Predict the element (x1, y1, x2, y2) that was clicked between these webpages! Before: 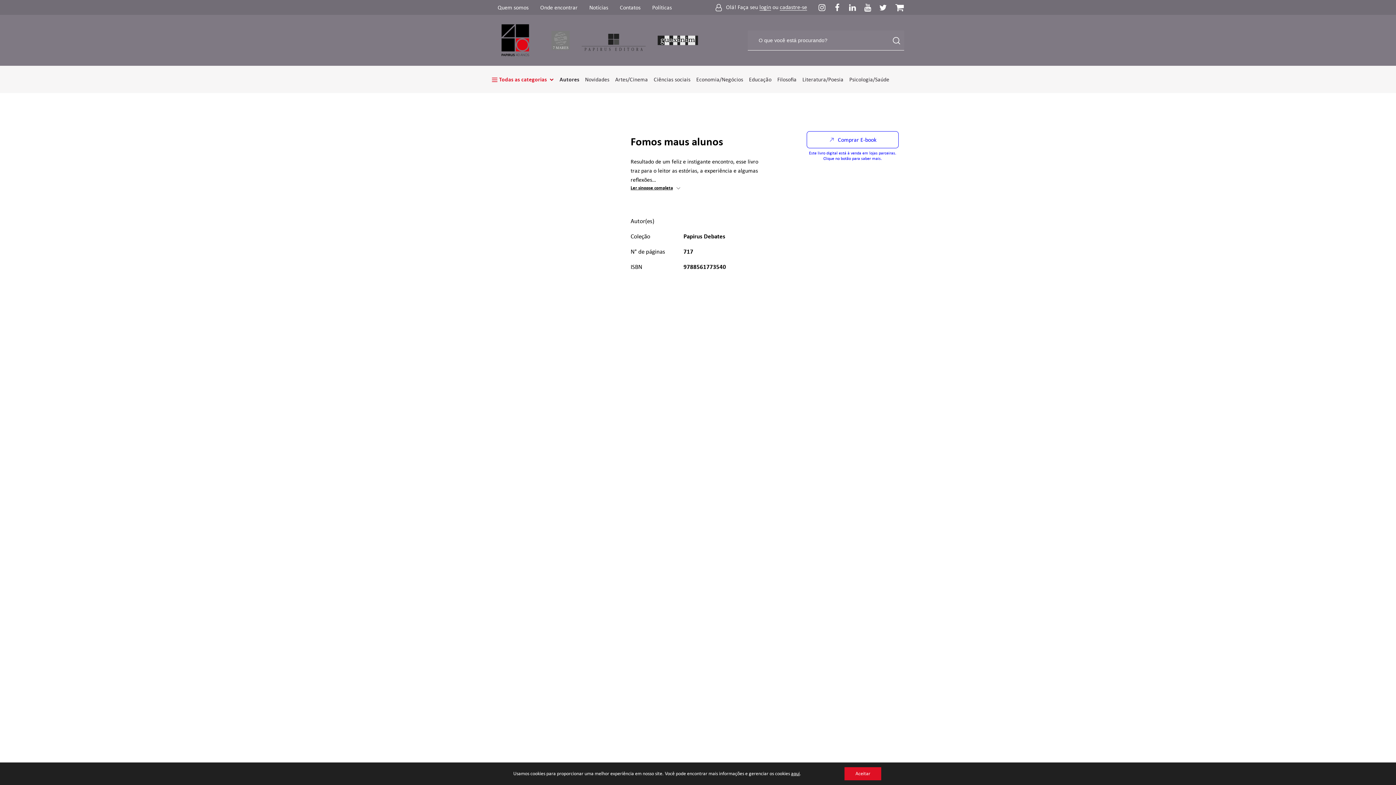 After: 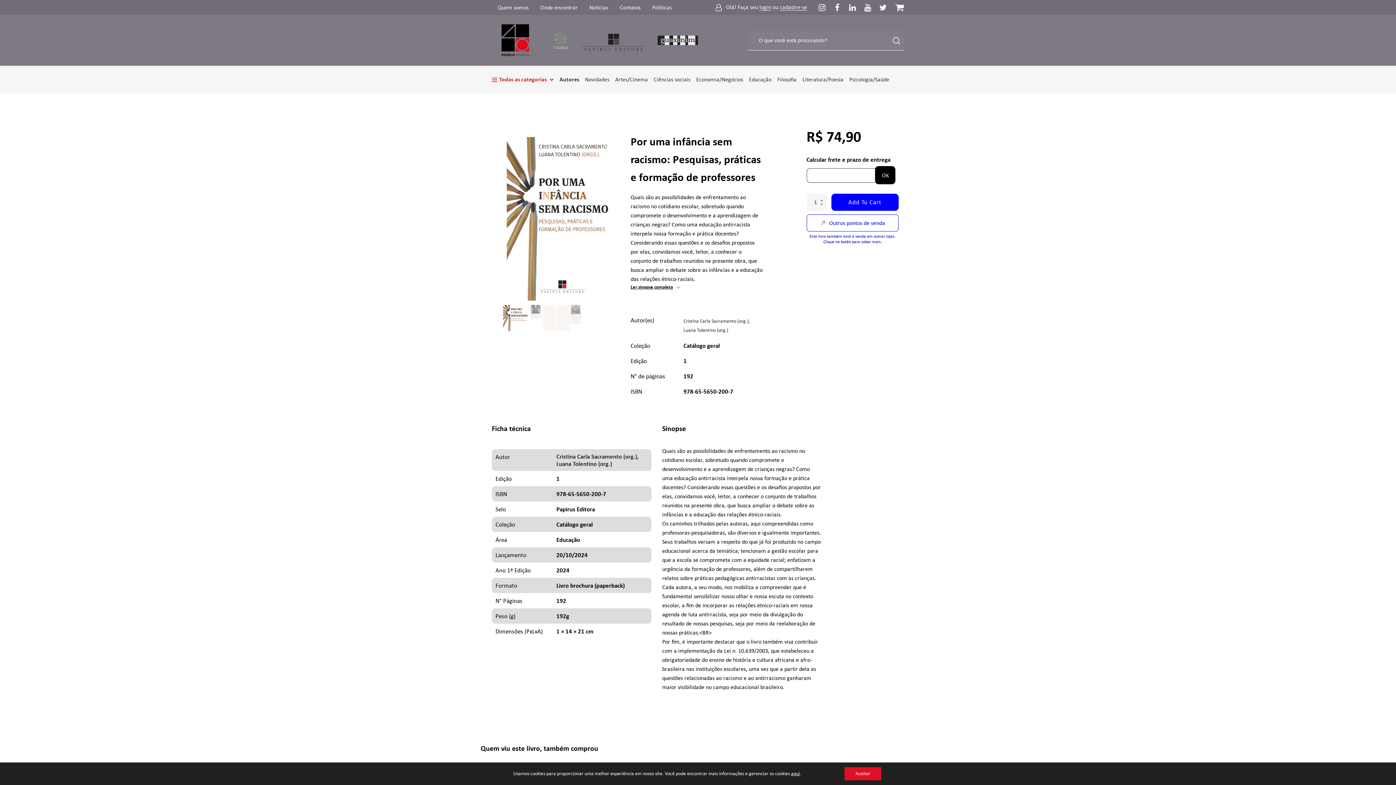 Action: bbox: (499, 652, 543, 716)